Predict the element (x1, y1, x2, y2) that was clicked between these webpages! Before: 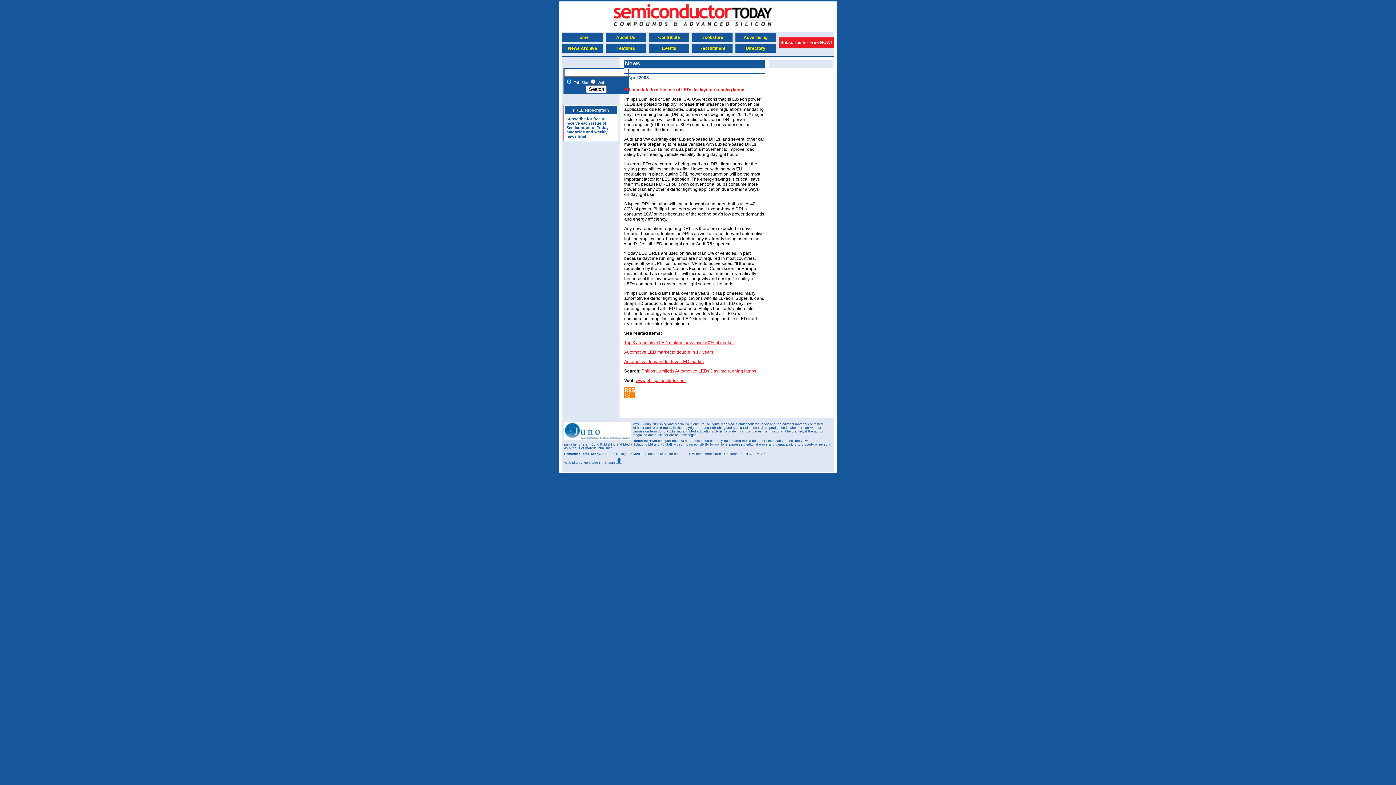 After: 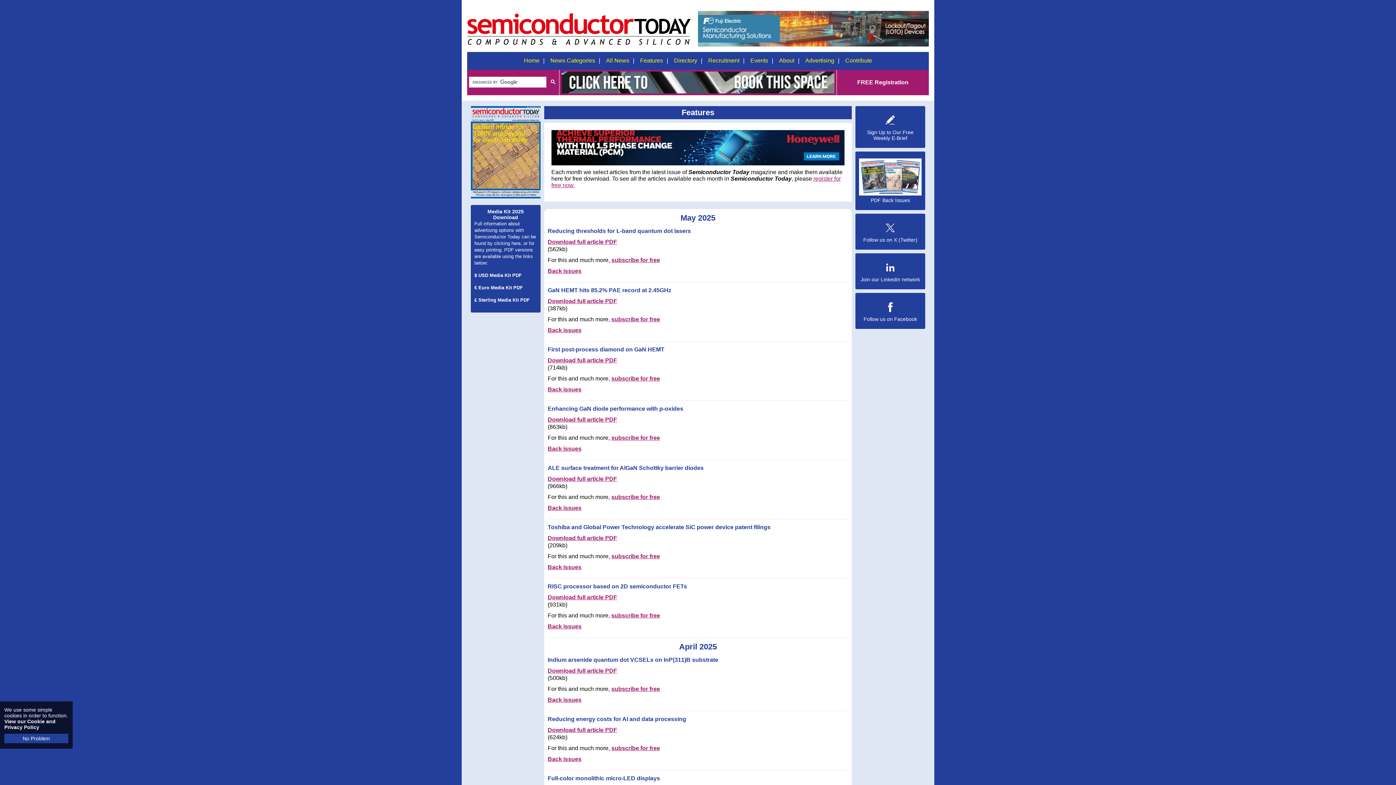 Action: label: Features bbox: (605, 43, 646, 53)